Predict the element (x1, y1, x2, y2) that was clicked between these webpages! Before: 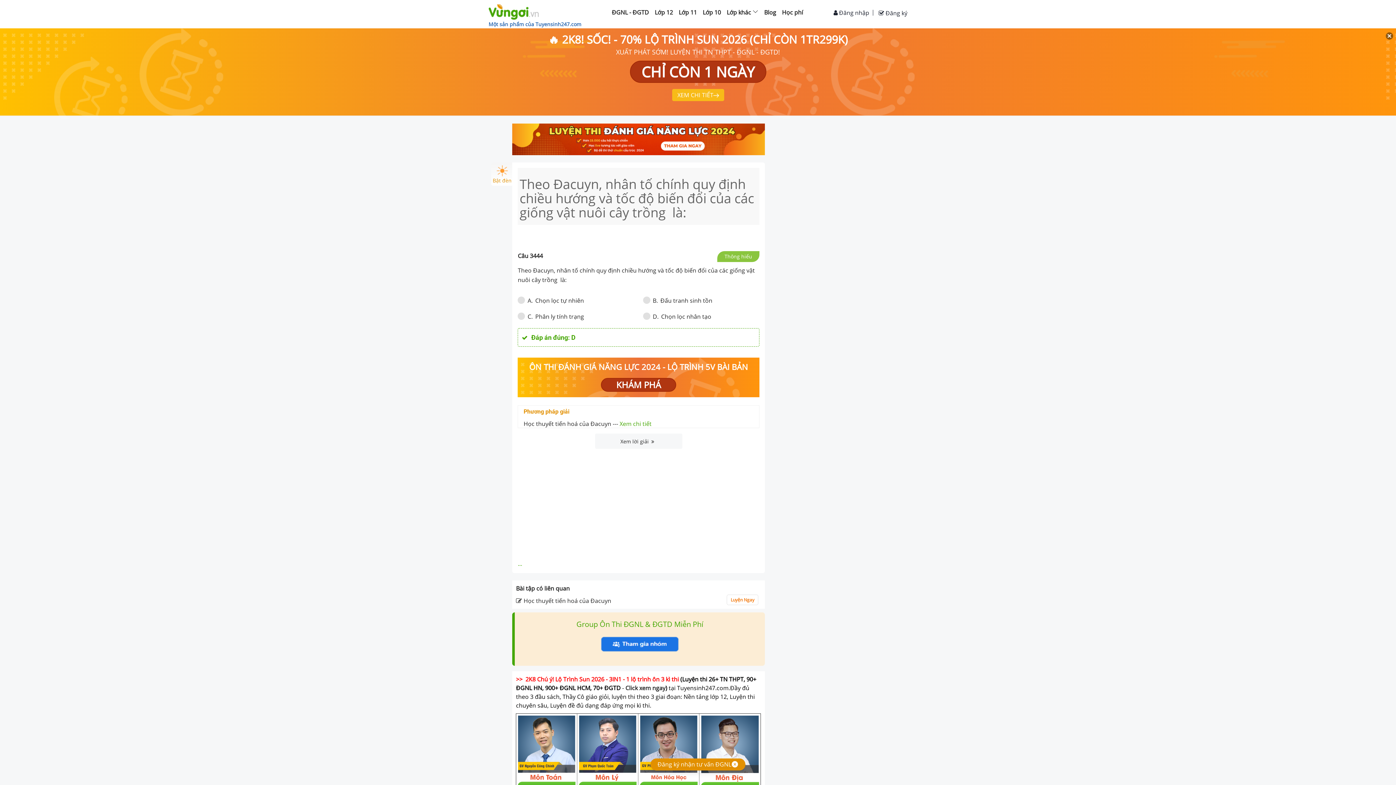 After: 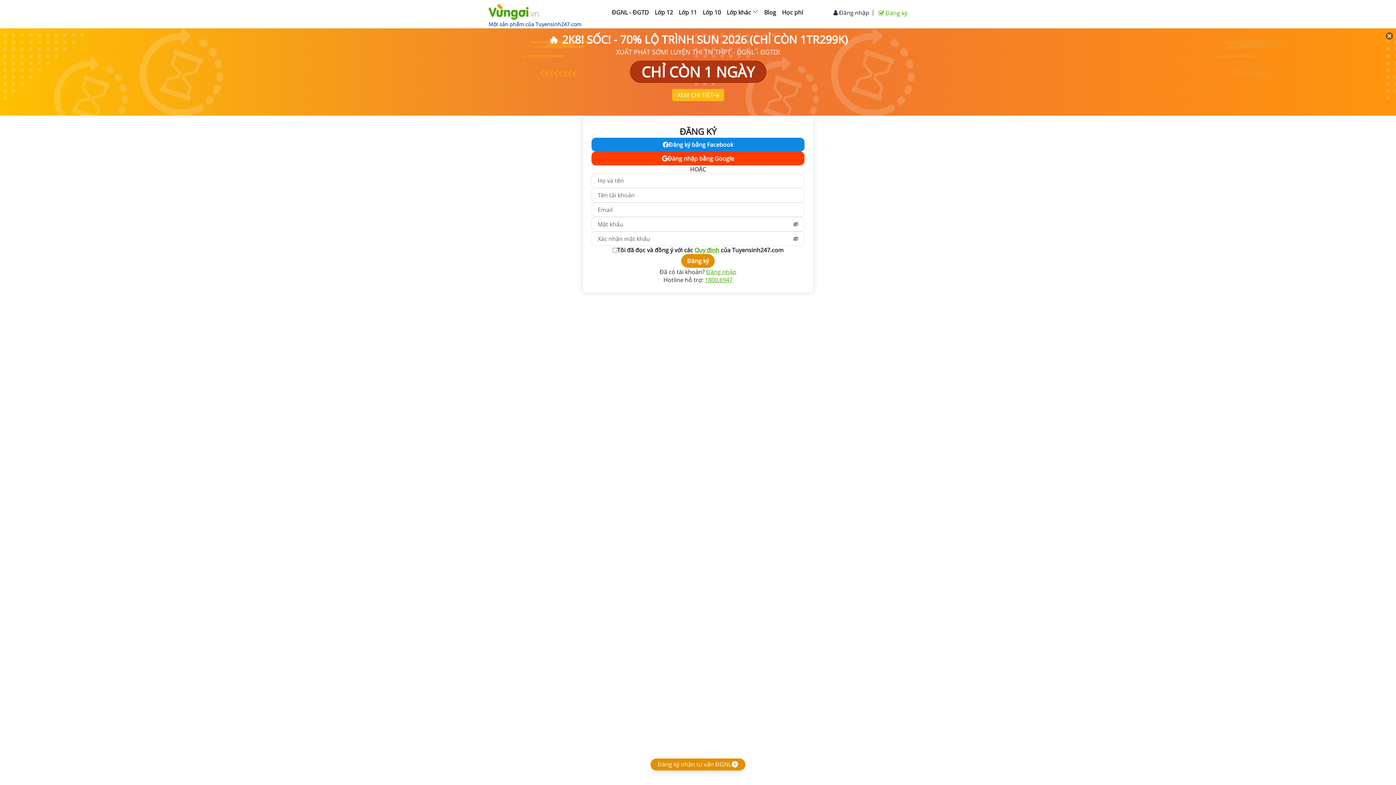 Action: bbox: (878, 9, 907, 17) label:  Đăng ký